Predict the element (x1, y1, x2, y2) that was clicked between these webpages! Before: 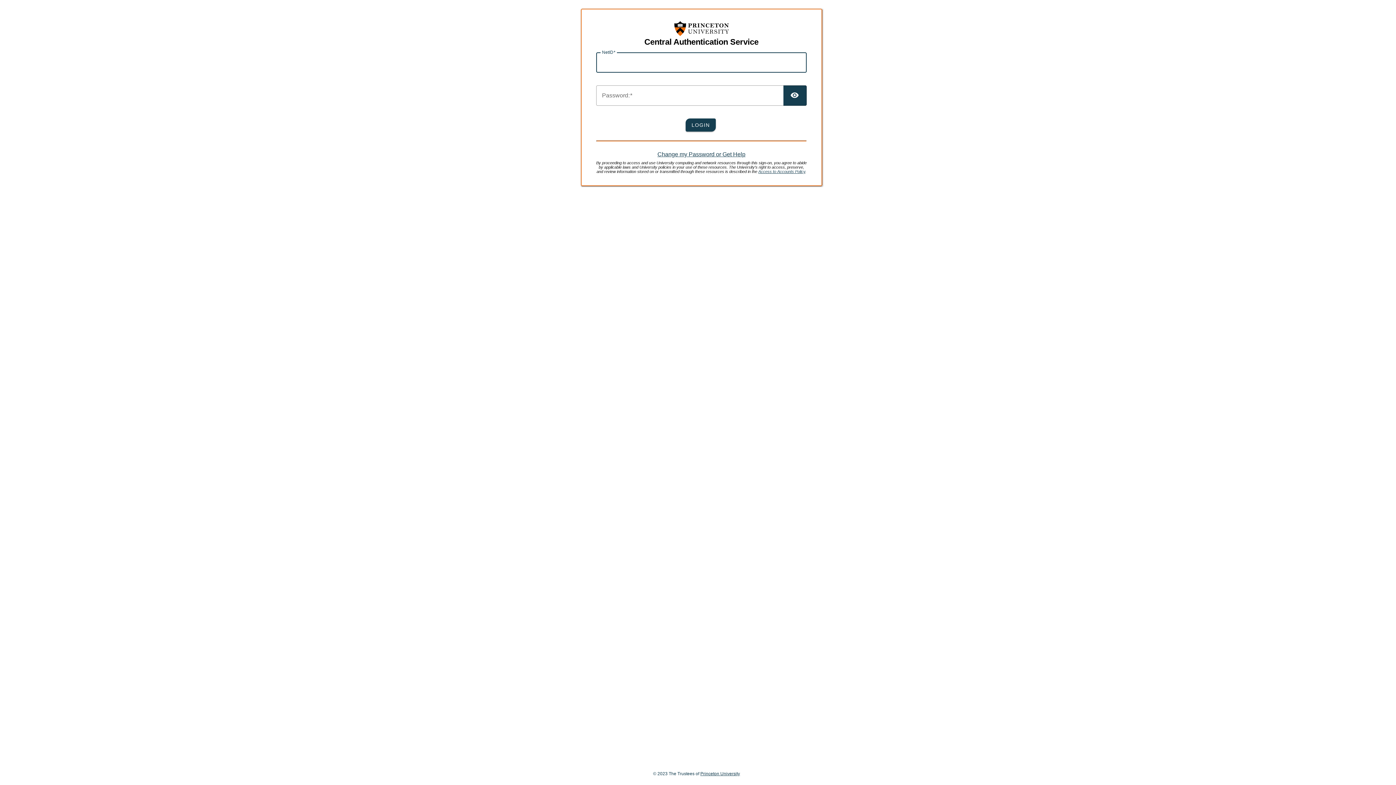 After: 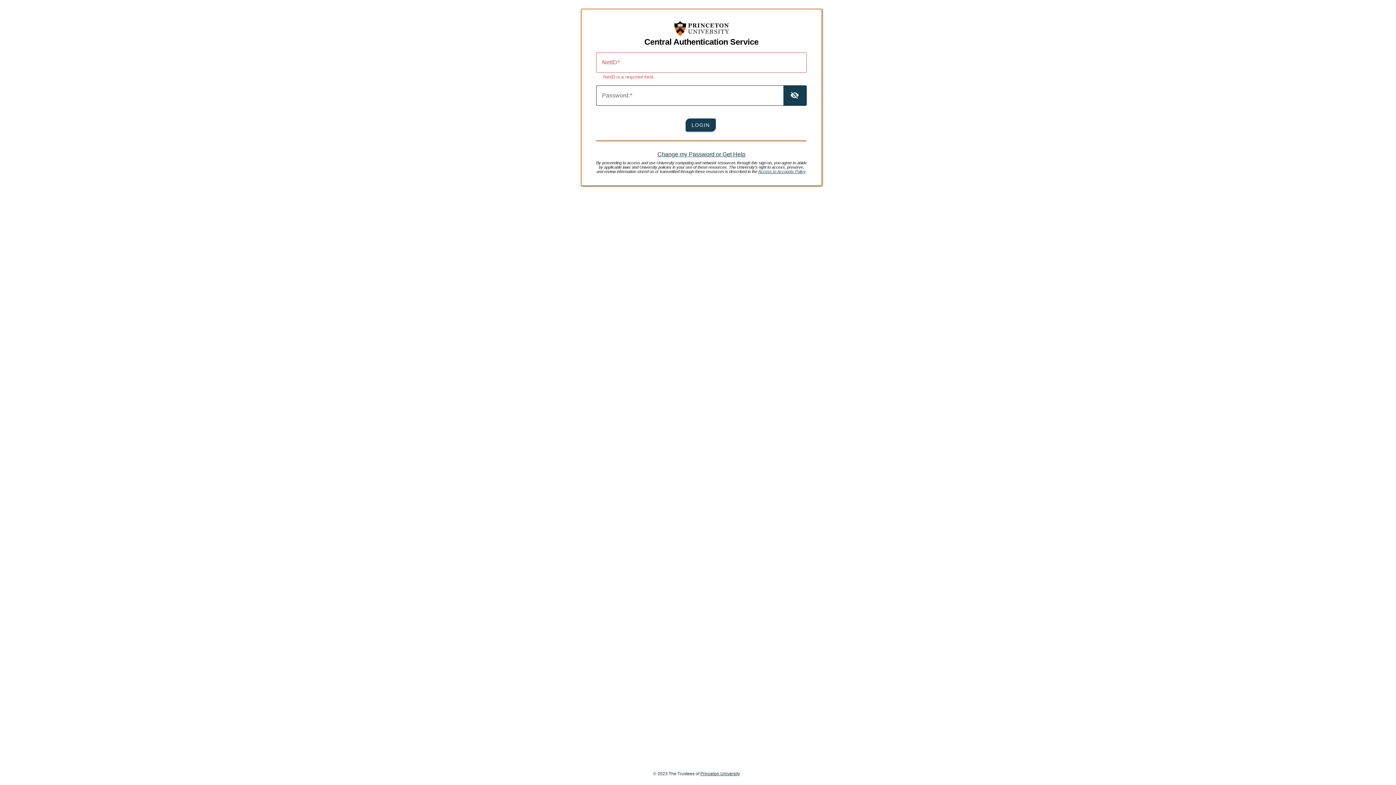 Action: bbox: (783, 85, 806, 105) label: TOGGLE PASSWORD